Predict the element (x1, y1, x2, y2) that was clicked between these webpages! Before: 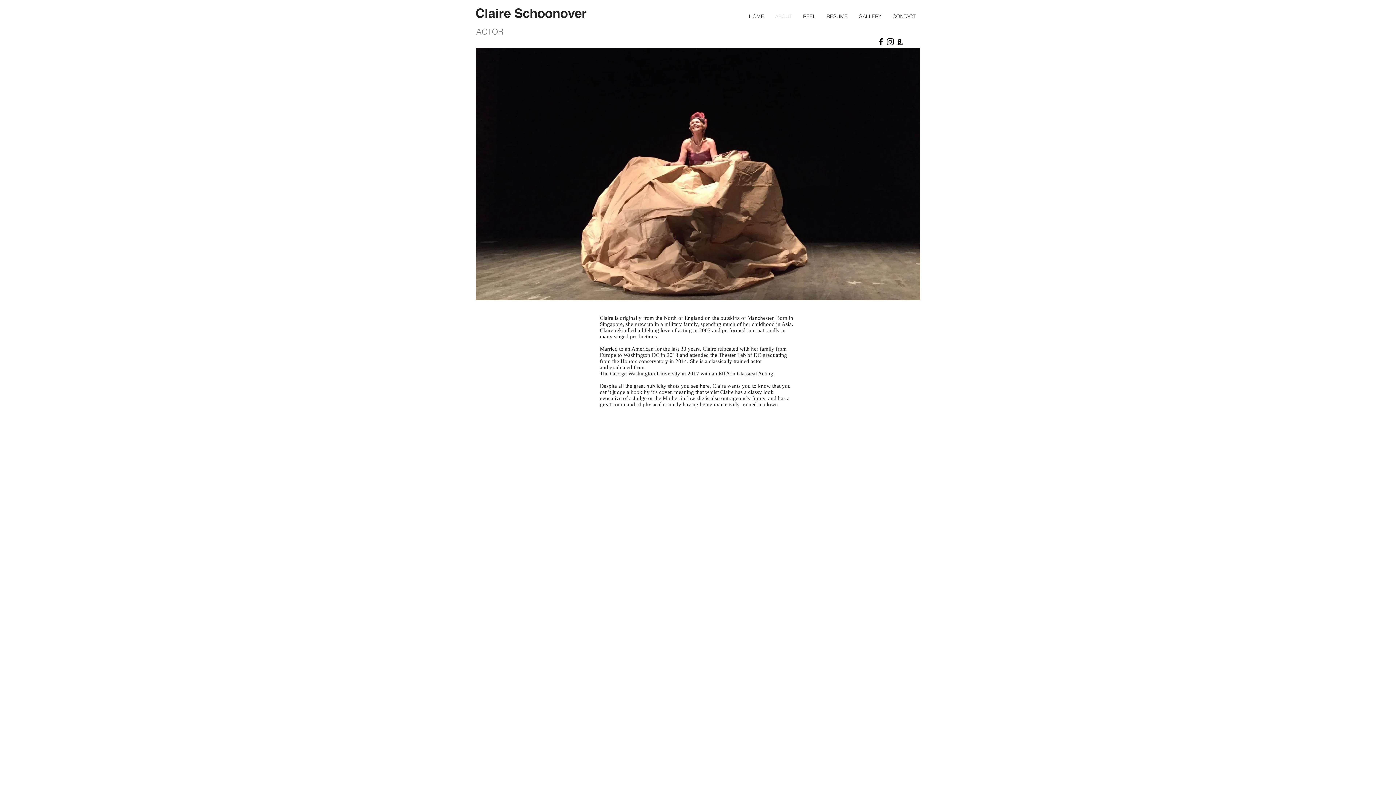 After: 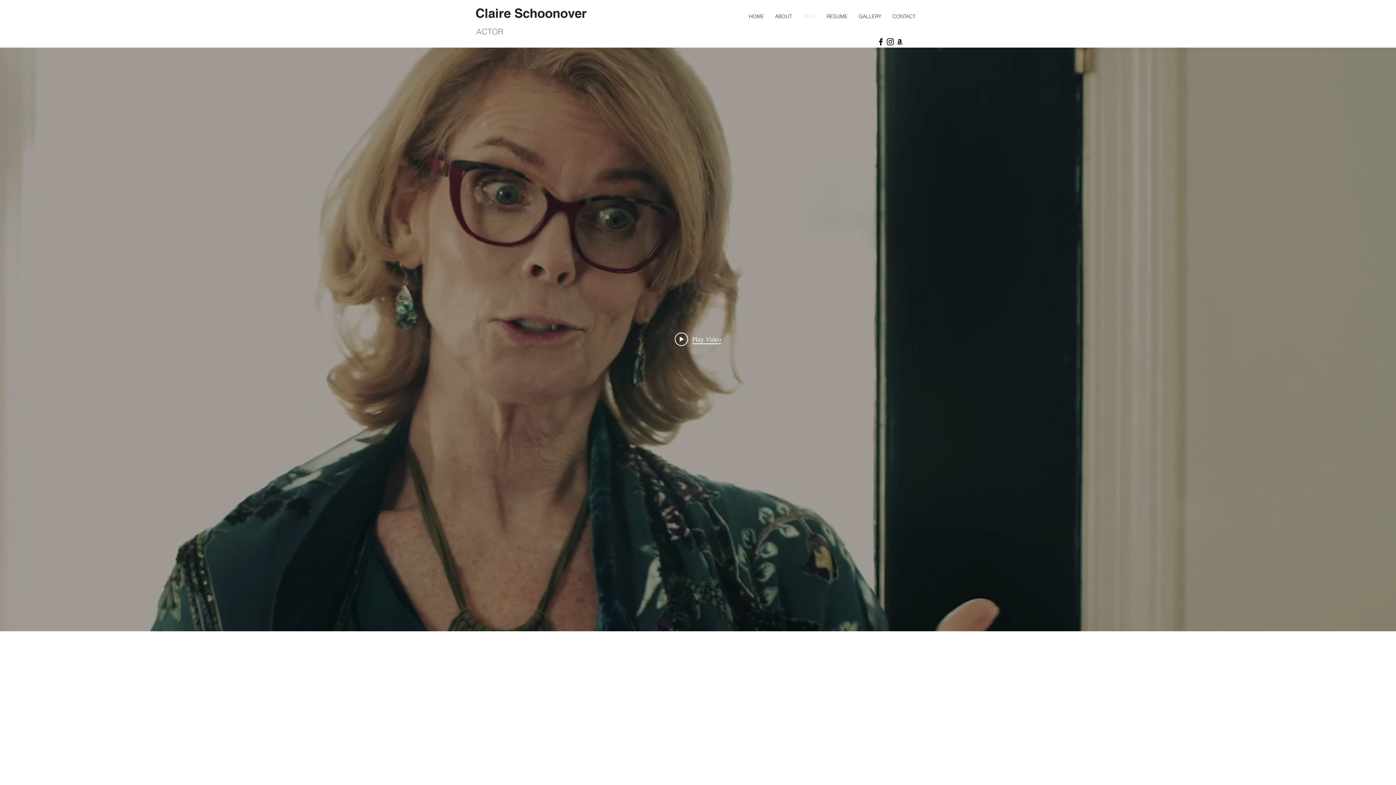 Action: label: REEL bbox: (797, 7, 821, 25)